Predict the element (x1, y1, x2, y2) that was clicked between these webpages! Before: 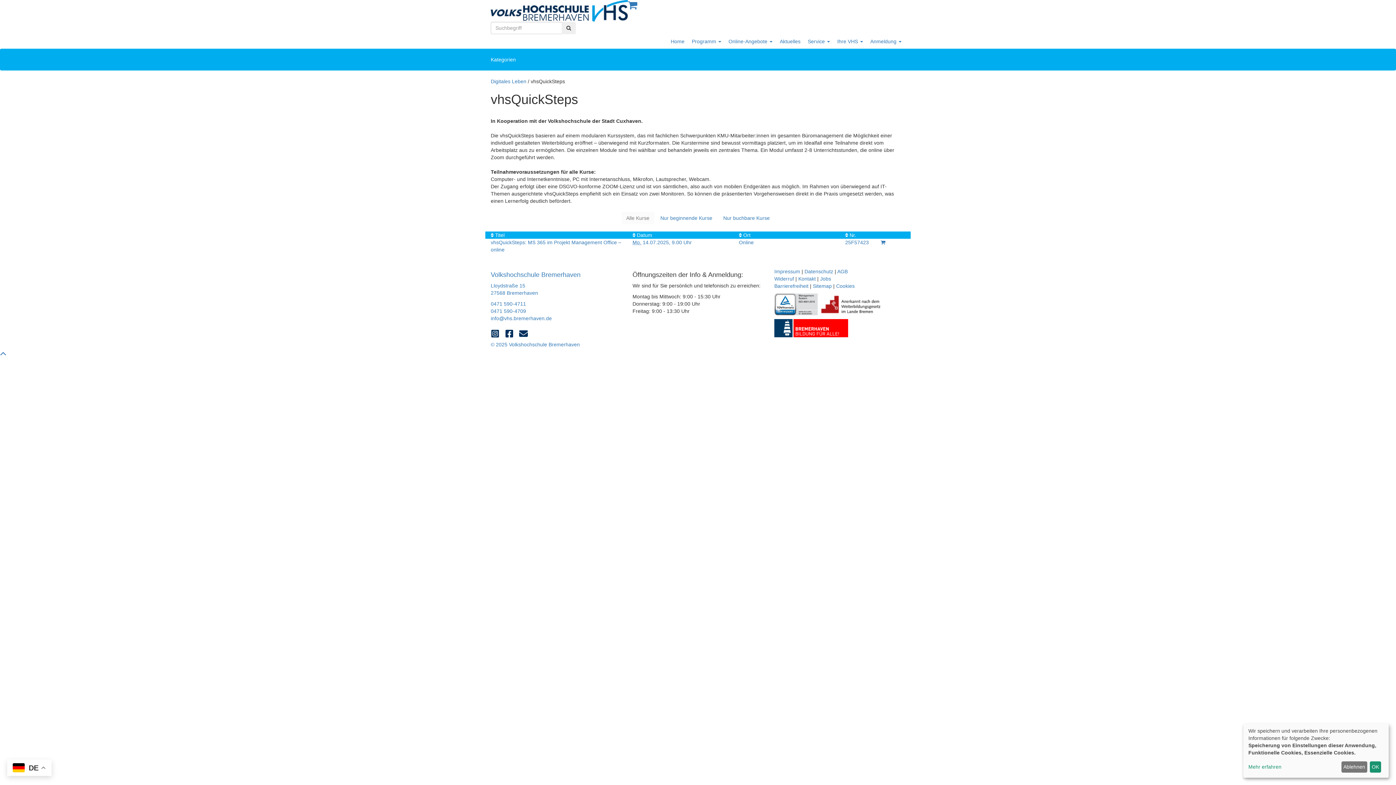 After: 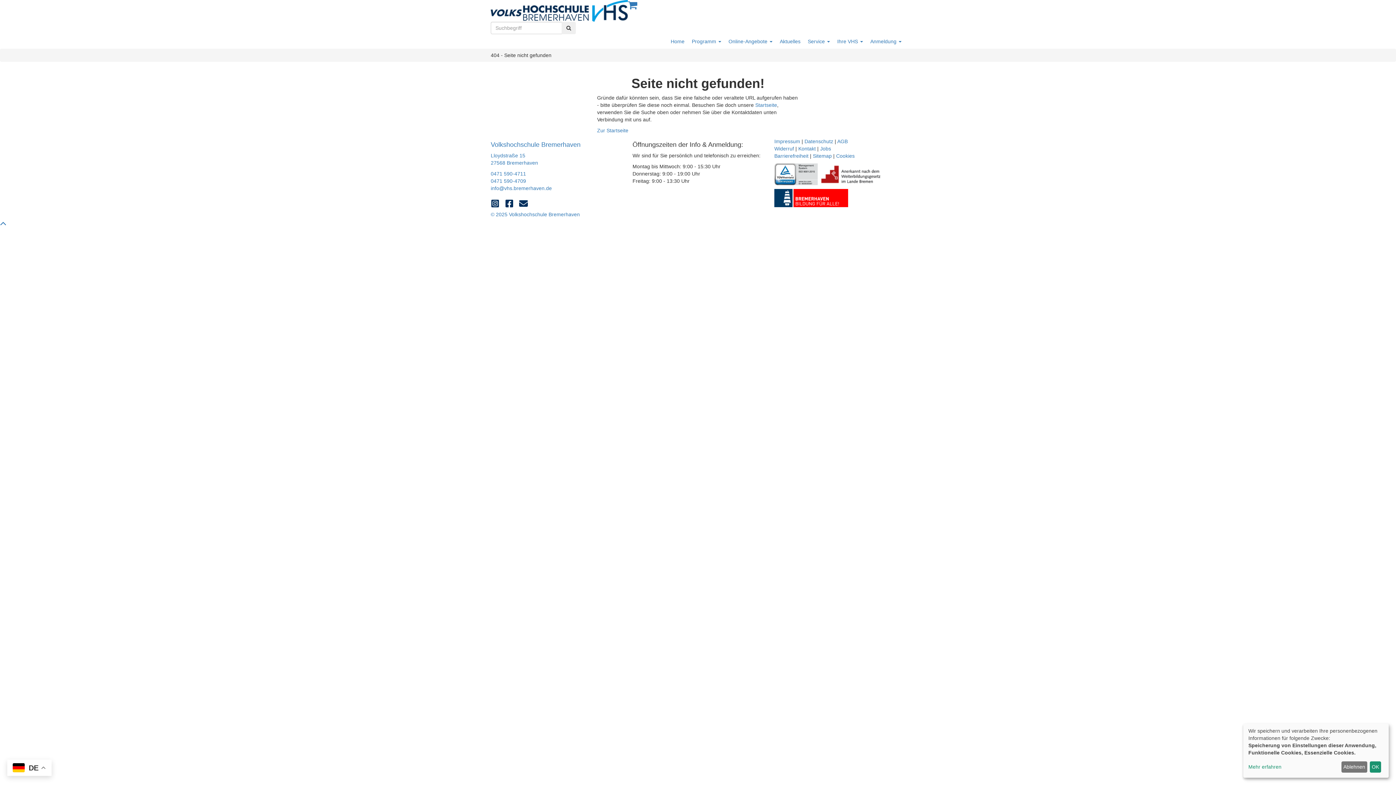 Action: label: 27568 Bremerhaven bbox: (490, 290, 538, 296)